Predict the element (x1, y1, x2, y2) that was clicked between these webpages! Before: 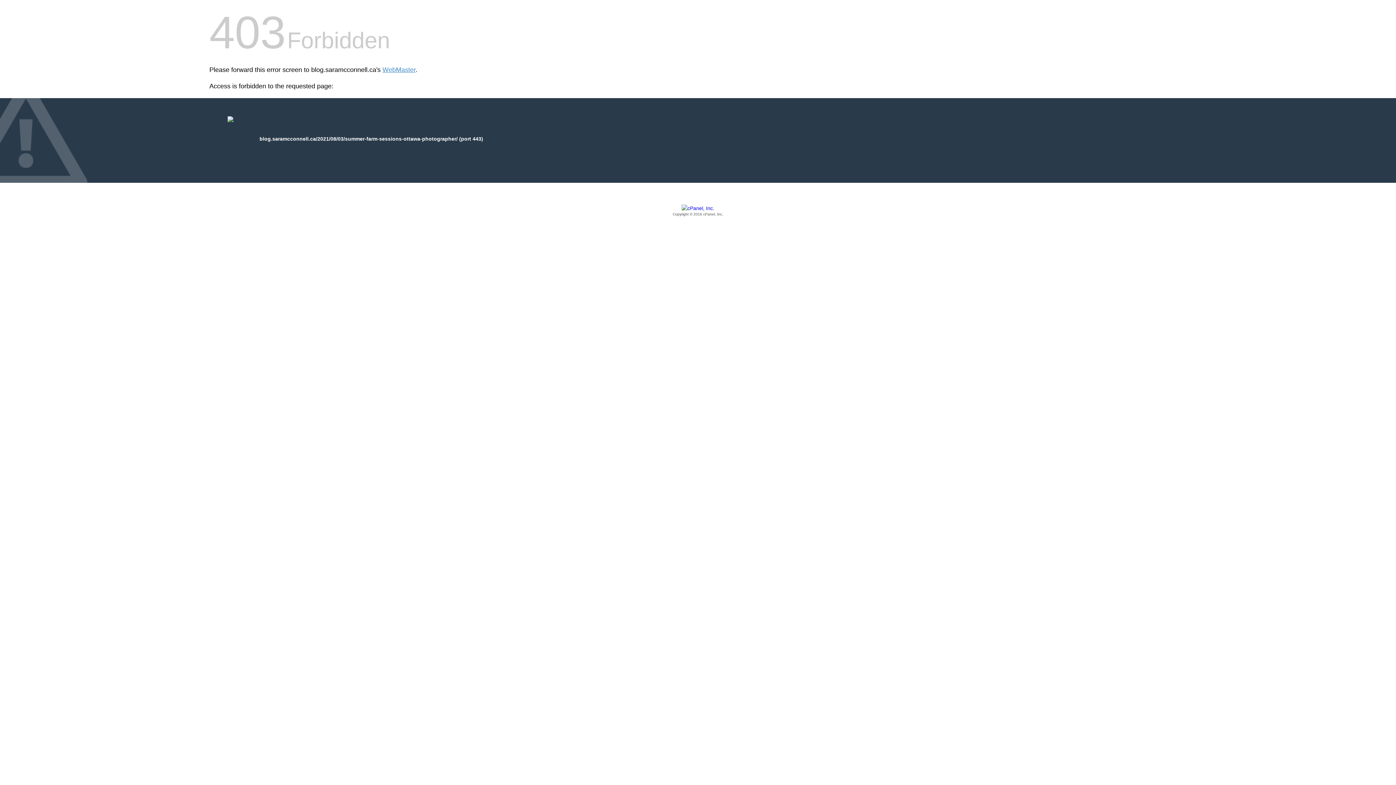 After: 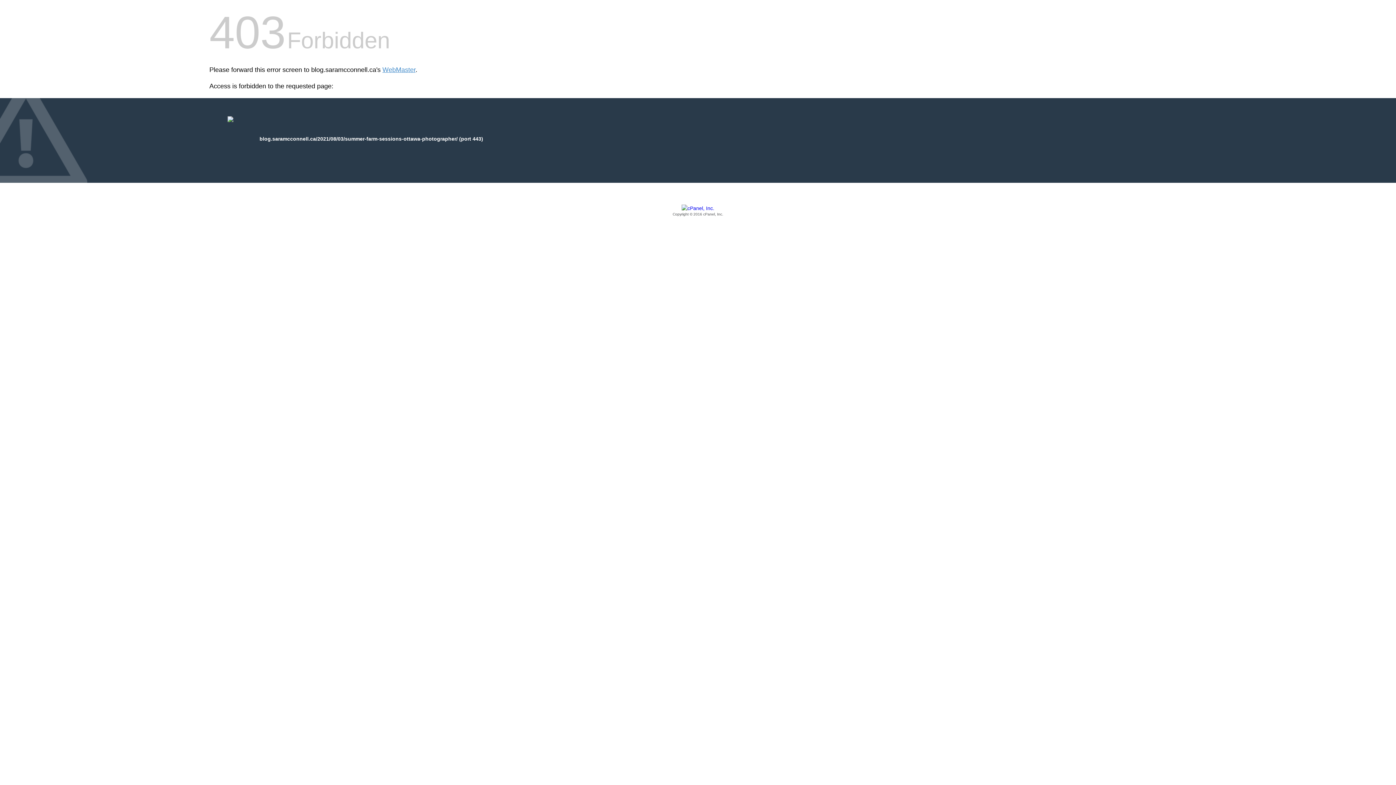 Action: bbox: (209, 205, 1186, 217) label: Copyright © 2016 cPanel, Inc.